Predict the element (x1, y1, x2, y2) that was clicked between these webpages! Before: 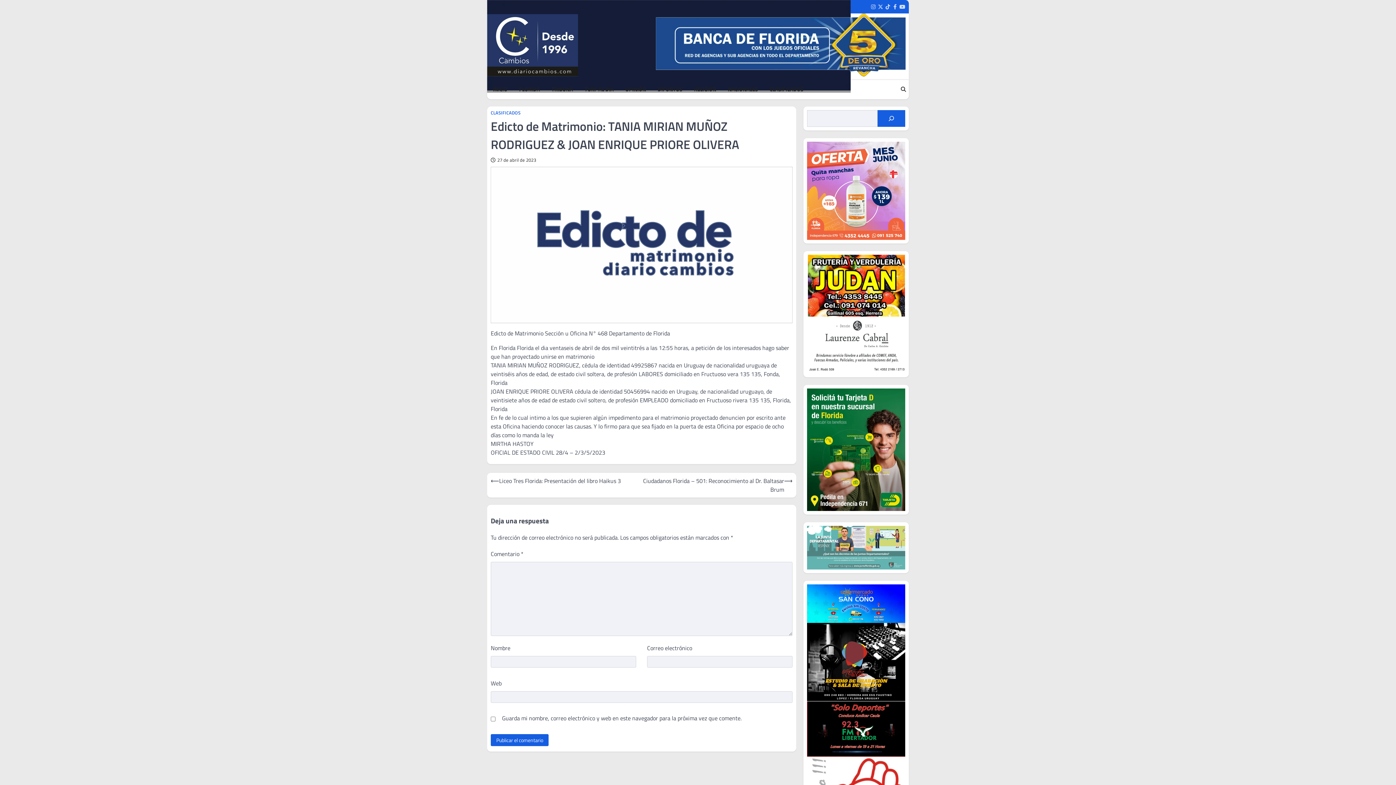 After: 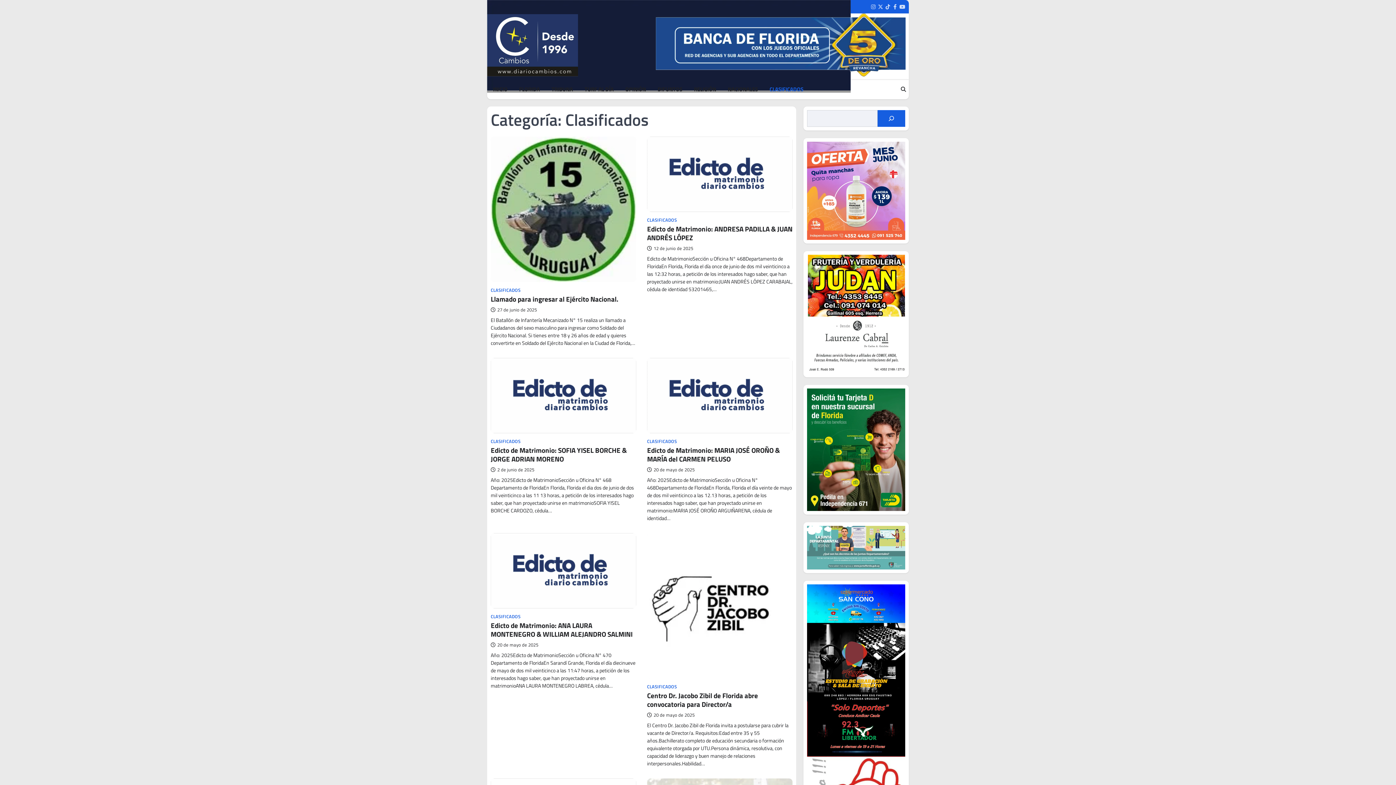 Action: bbox: (490, 110, 520, 115) label: CLASIFICADOS